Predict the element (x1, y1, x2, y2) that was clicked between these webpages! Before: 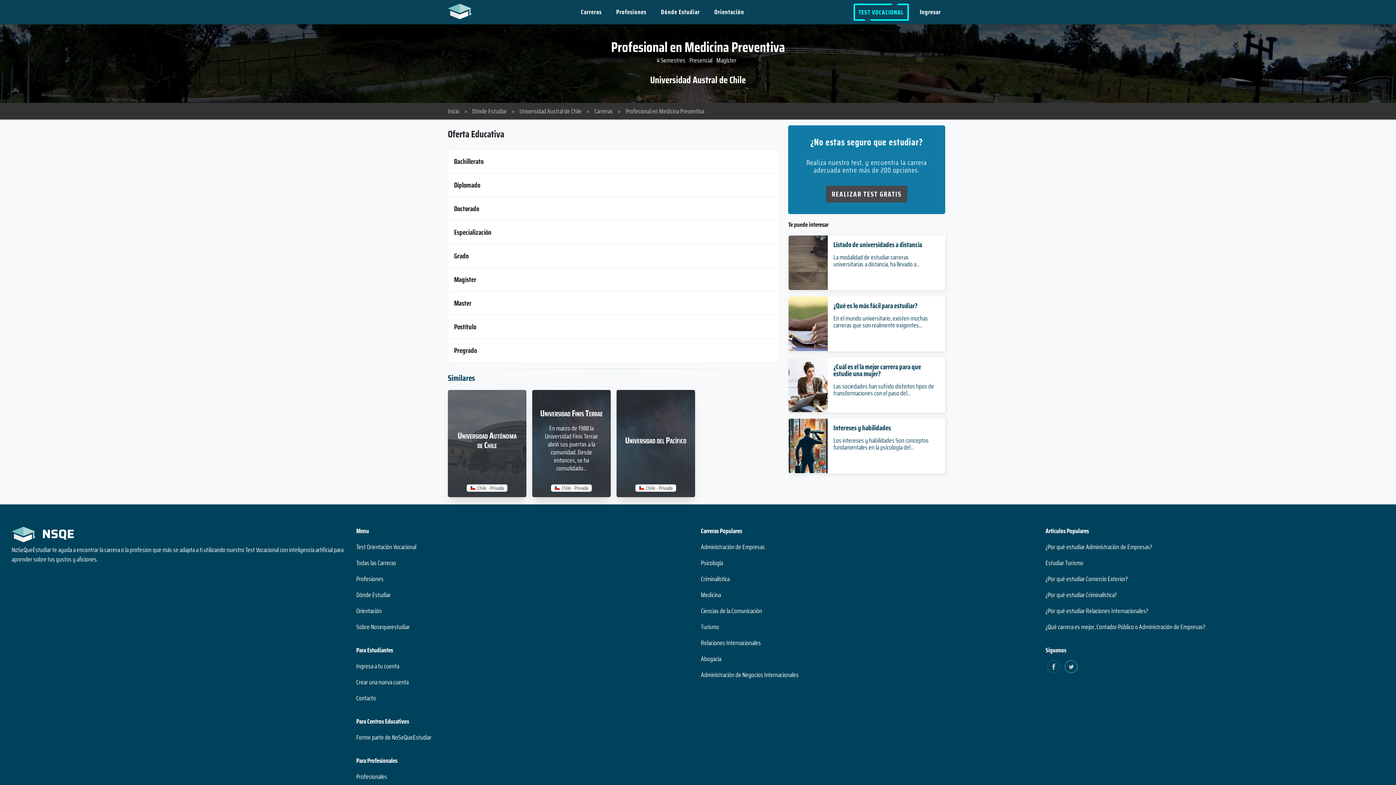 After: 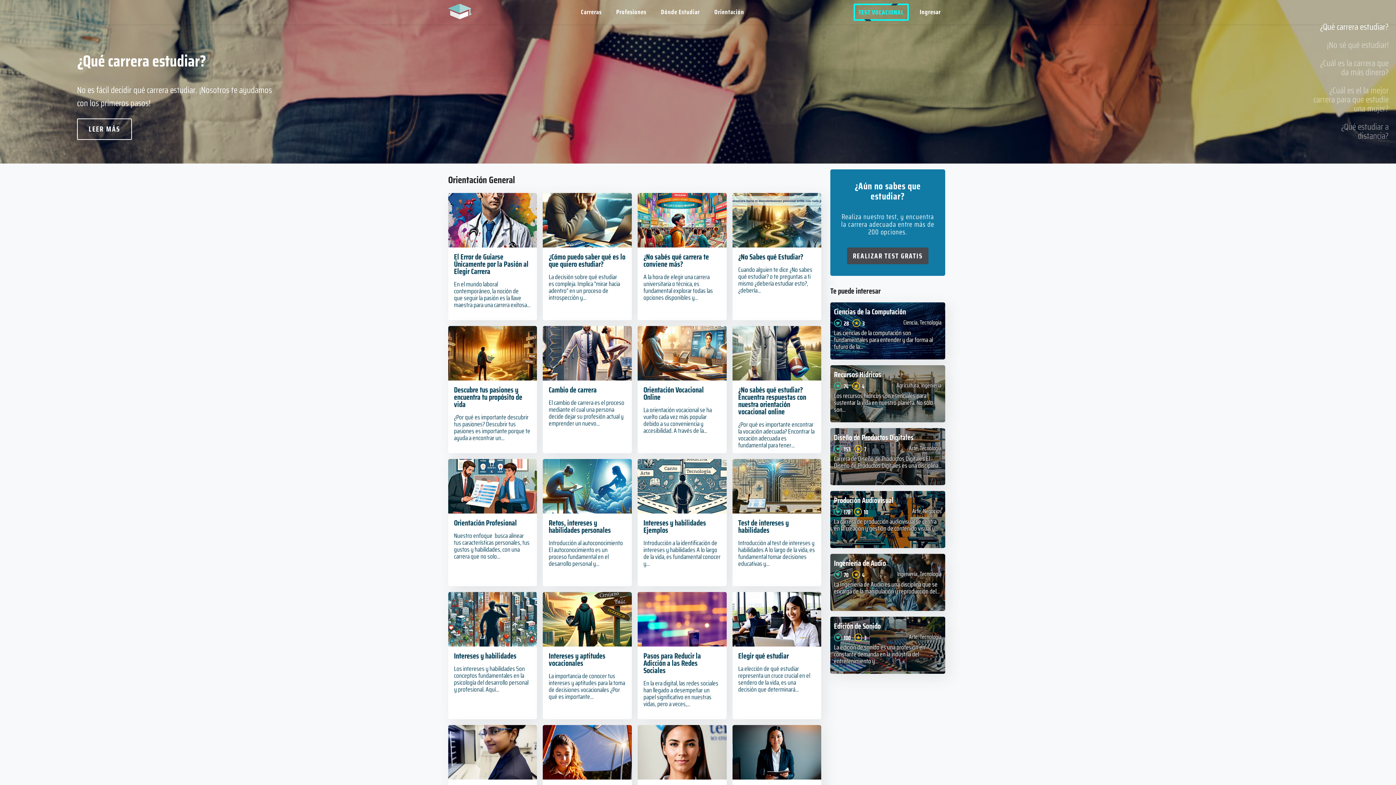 Action: label: Orientación bbox: (707, 0, 751, 24)